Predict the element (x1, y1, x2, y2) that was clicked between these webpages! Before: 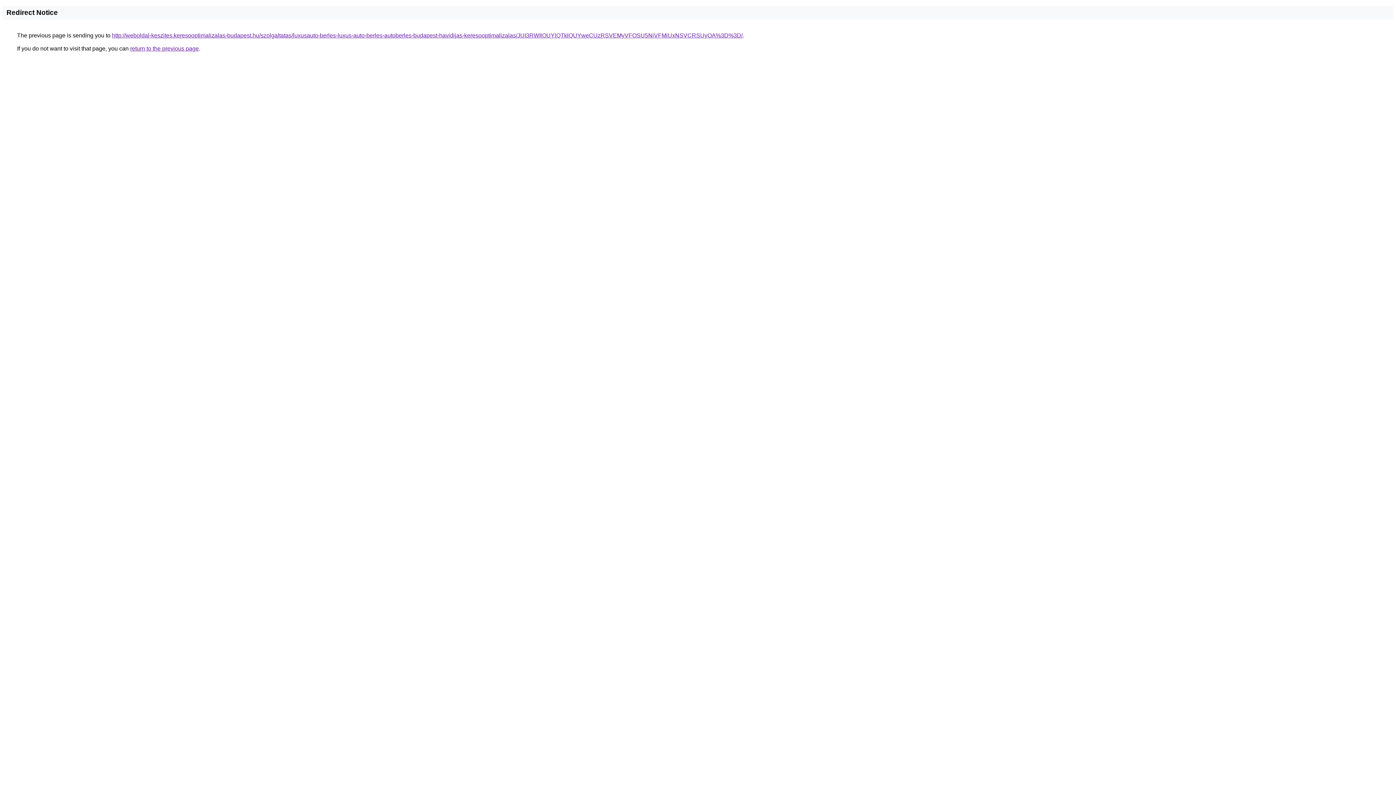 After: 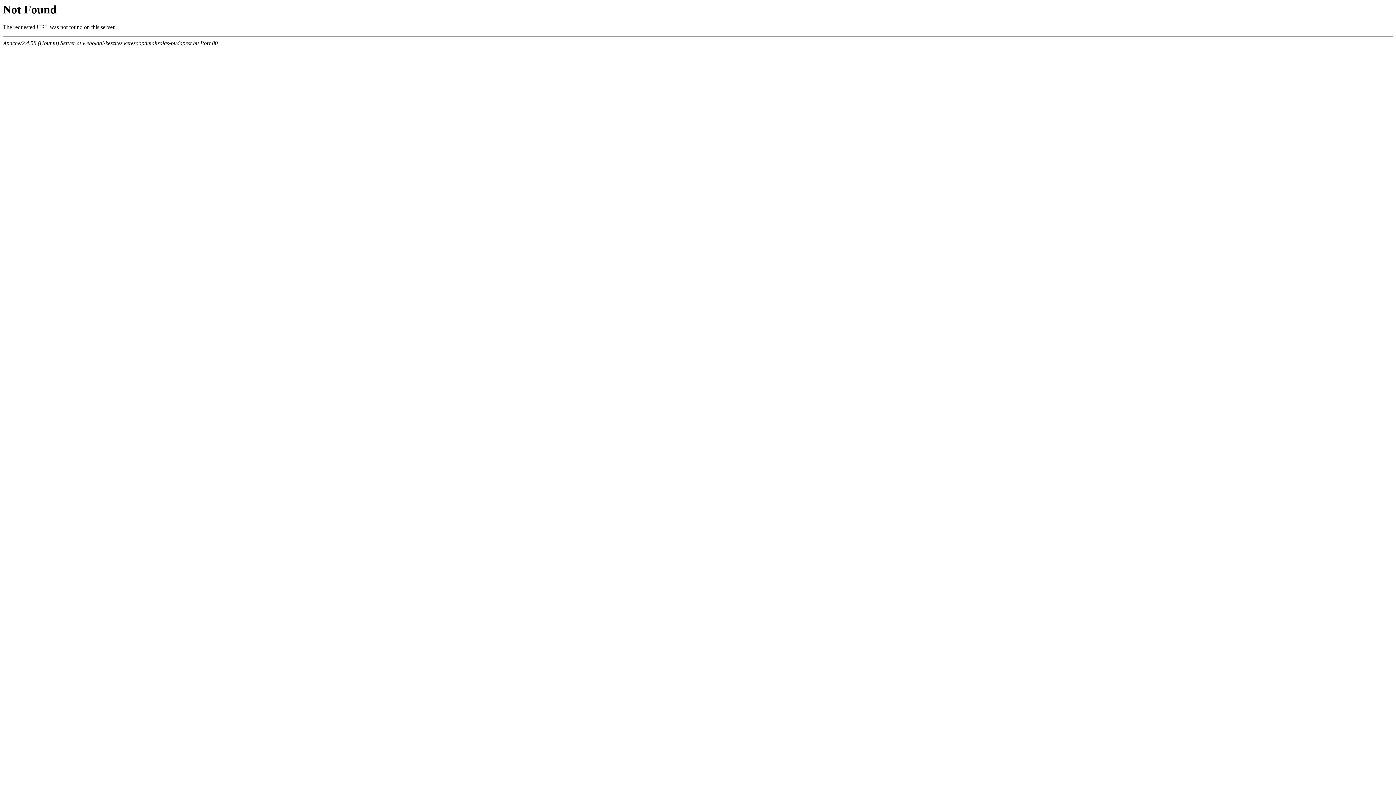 Action: label: http://weboldal-keszites.keresooptimalizalas-budapest.hu/szolgaltatas/luxusauto-berles-luxus-auto-berles-autoberles-budapest-havidijas-keresooptimalizalas/JUI3RWIlOUYlQTklQUYweCUzRSVEMyVFOSU5NiVFMiUxNSVCRSUyOA%3D%3D/ bbox: (112, 32, 742, 38)